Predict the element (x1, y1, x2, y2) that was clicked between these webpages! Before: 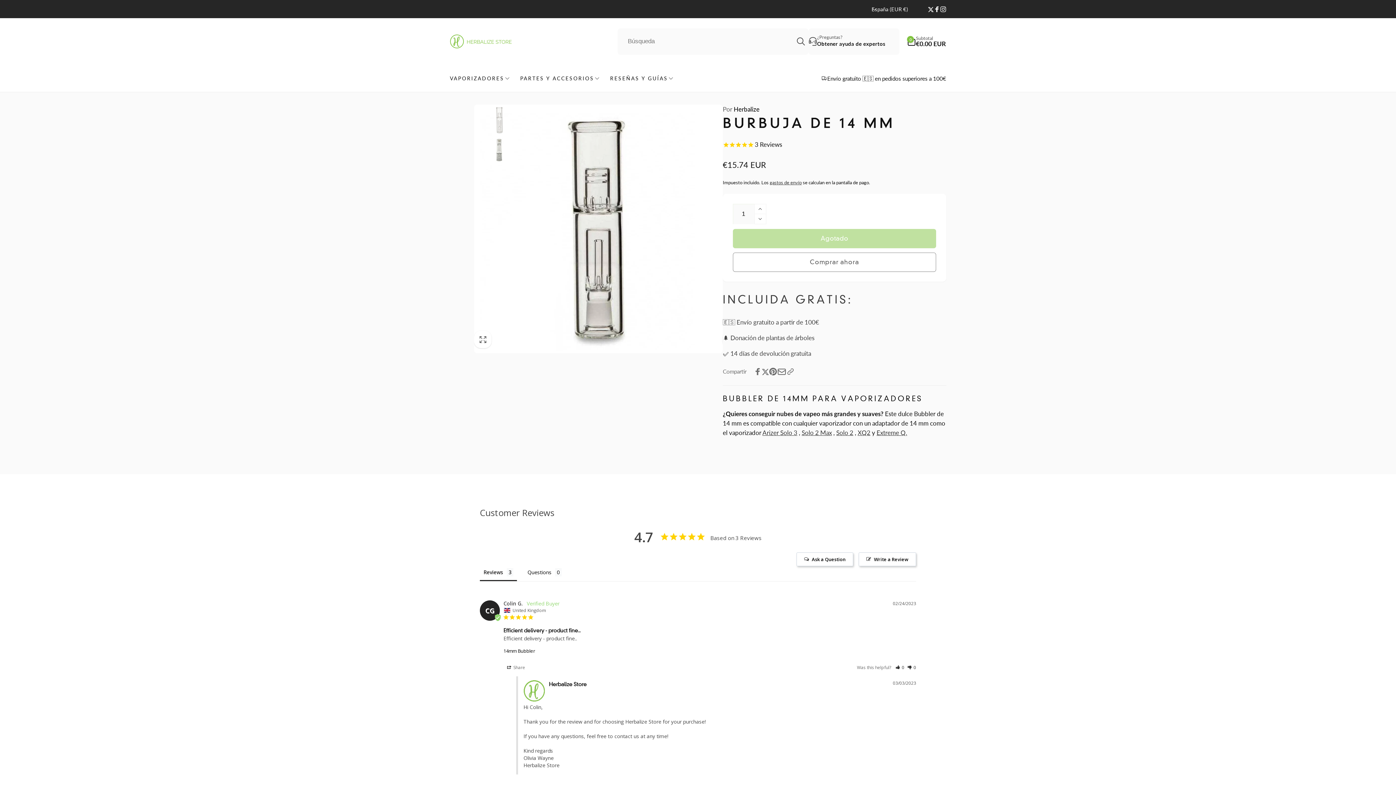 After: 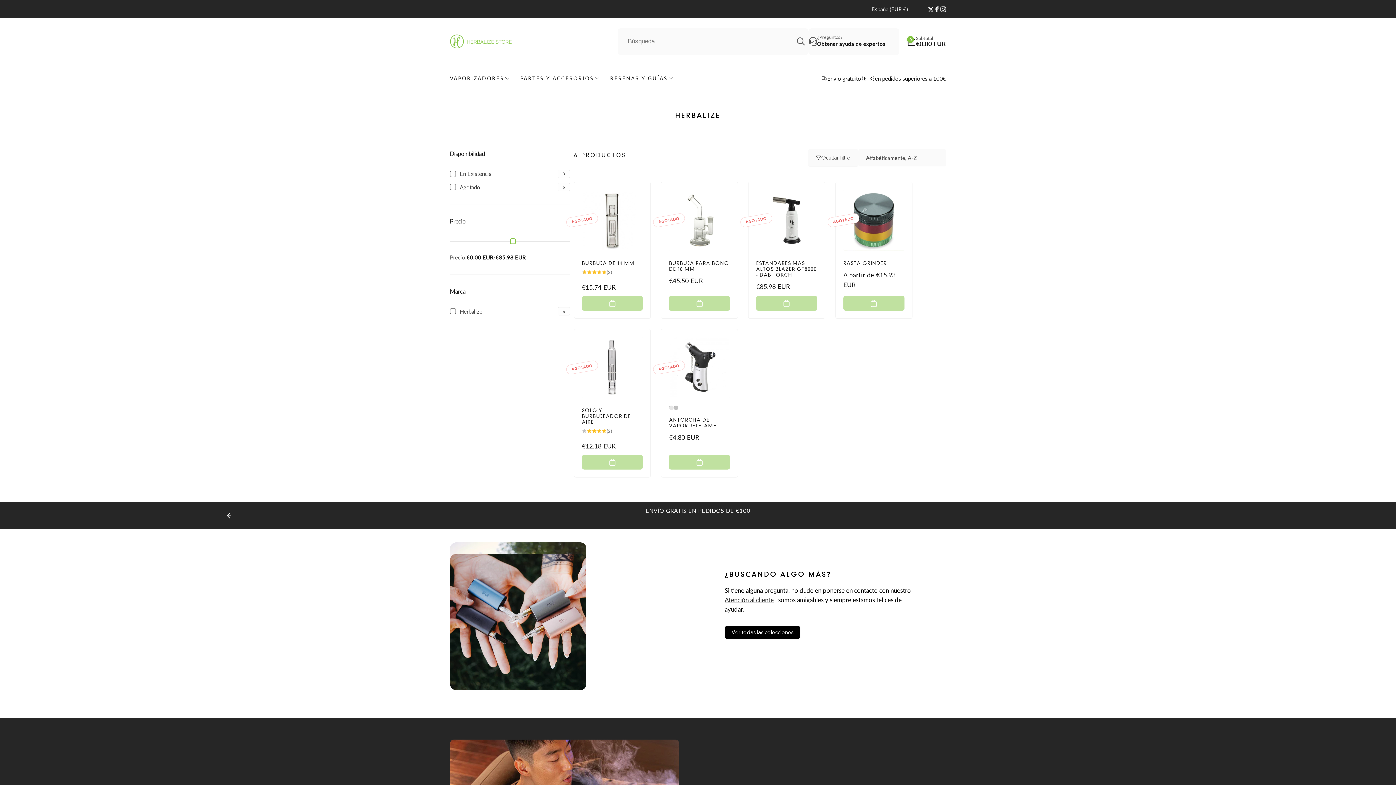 Action: label: Por Herbalize bbox: (723, 104, 946, 114)